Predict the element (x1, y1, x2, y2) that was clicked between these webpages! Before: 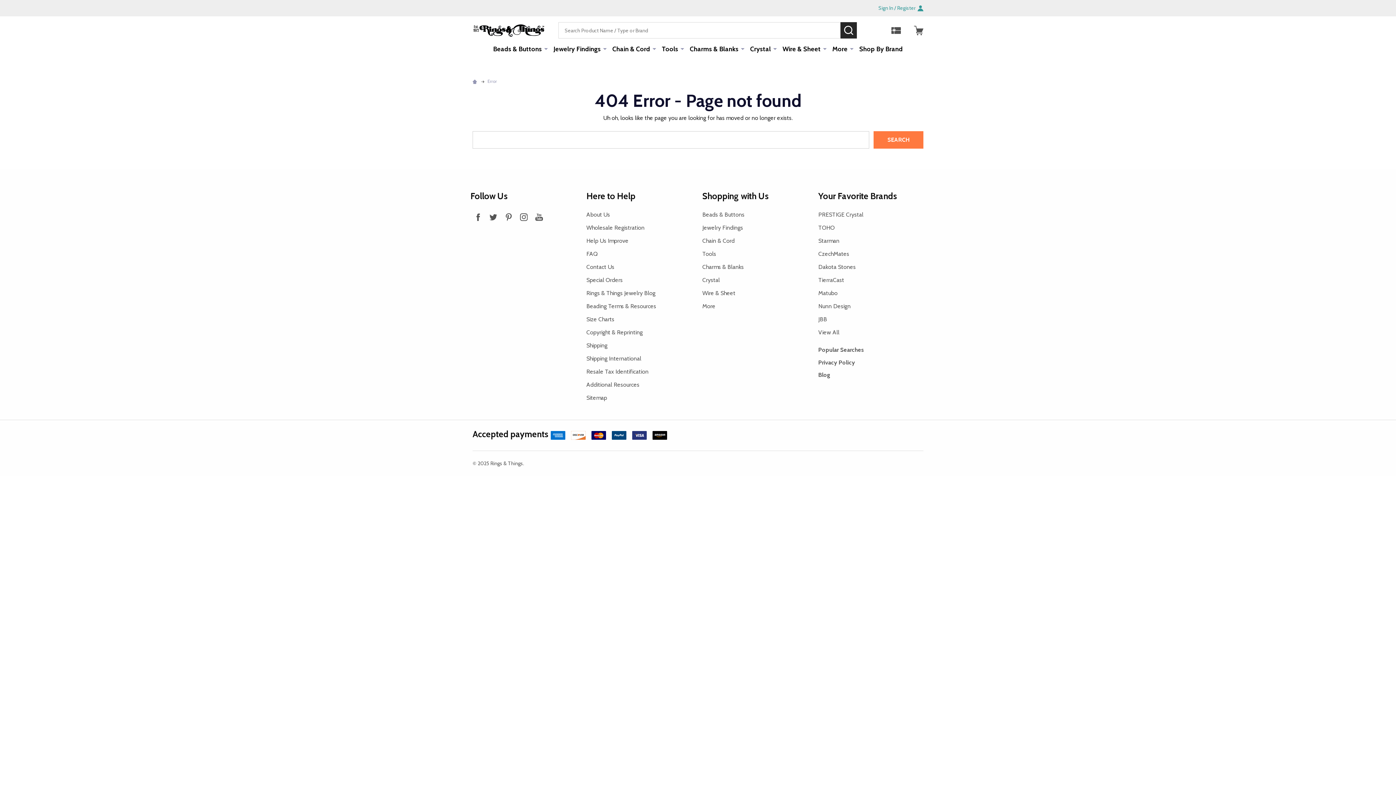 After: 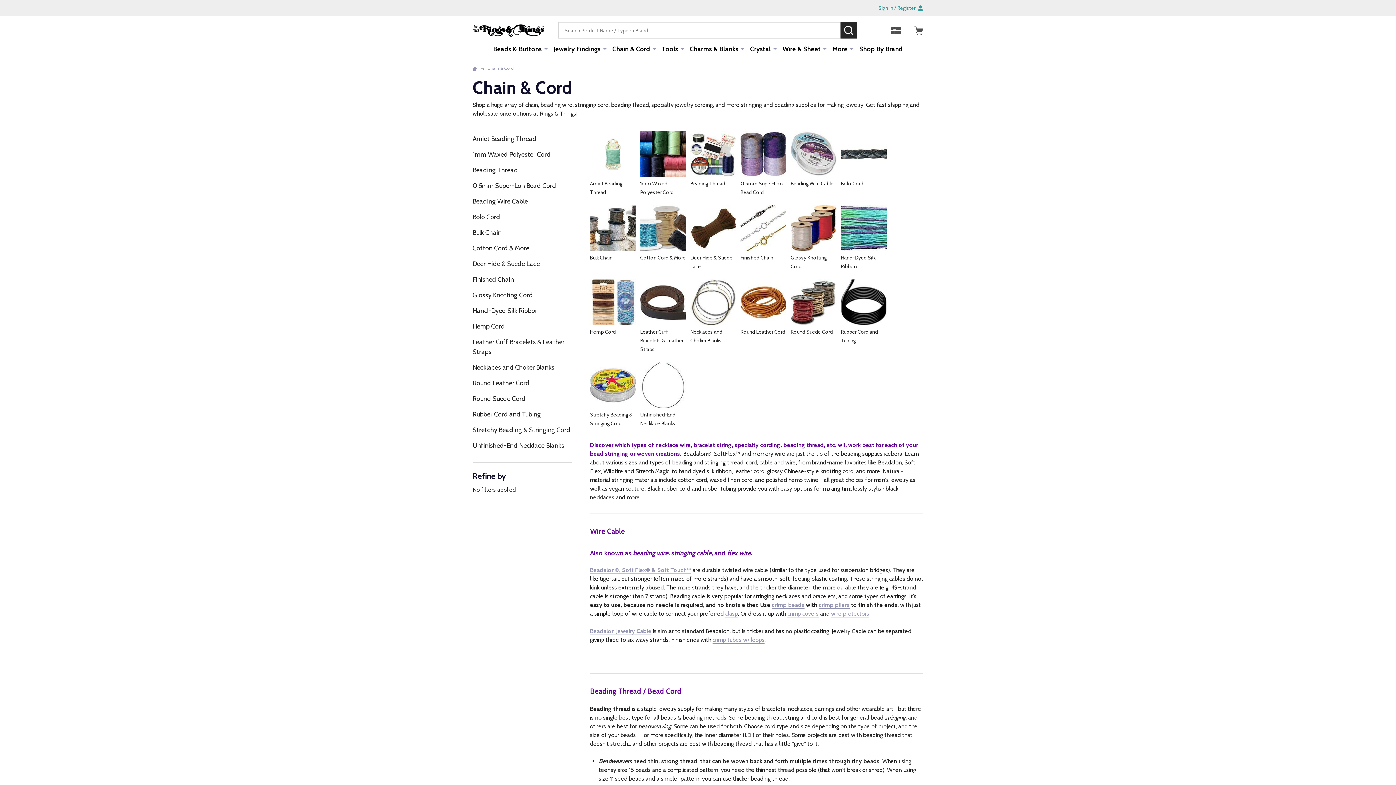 Action: label: Chain & Cord bbox: (702, 237, 734, 244)